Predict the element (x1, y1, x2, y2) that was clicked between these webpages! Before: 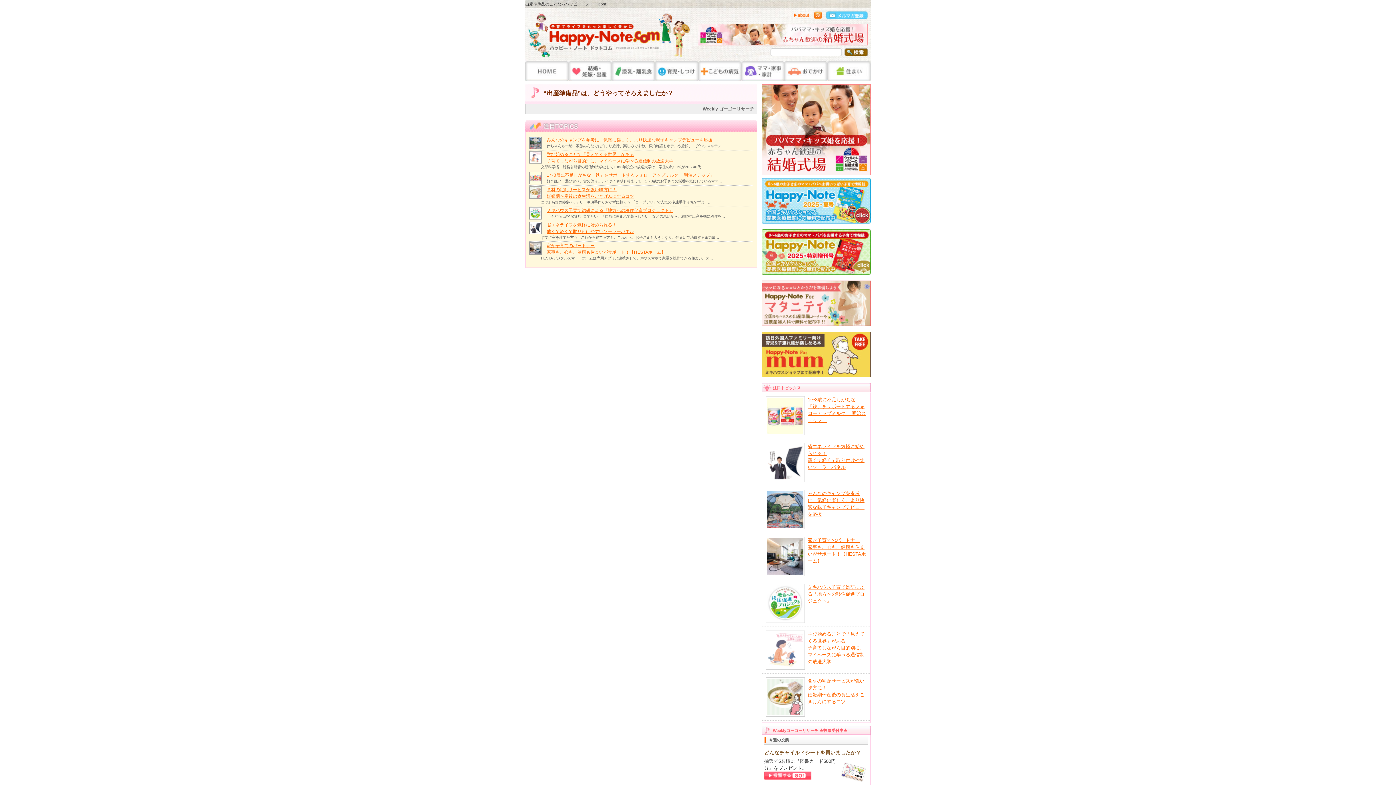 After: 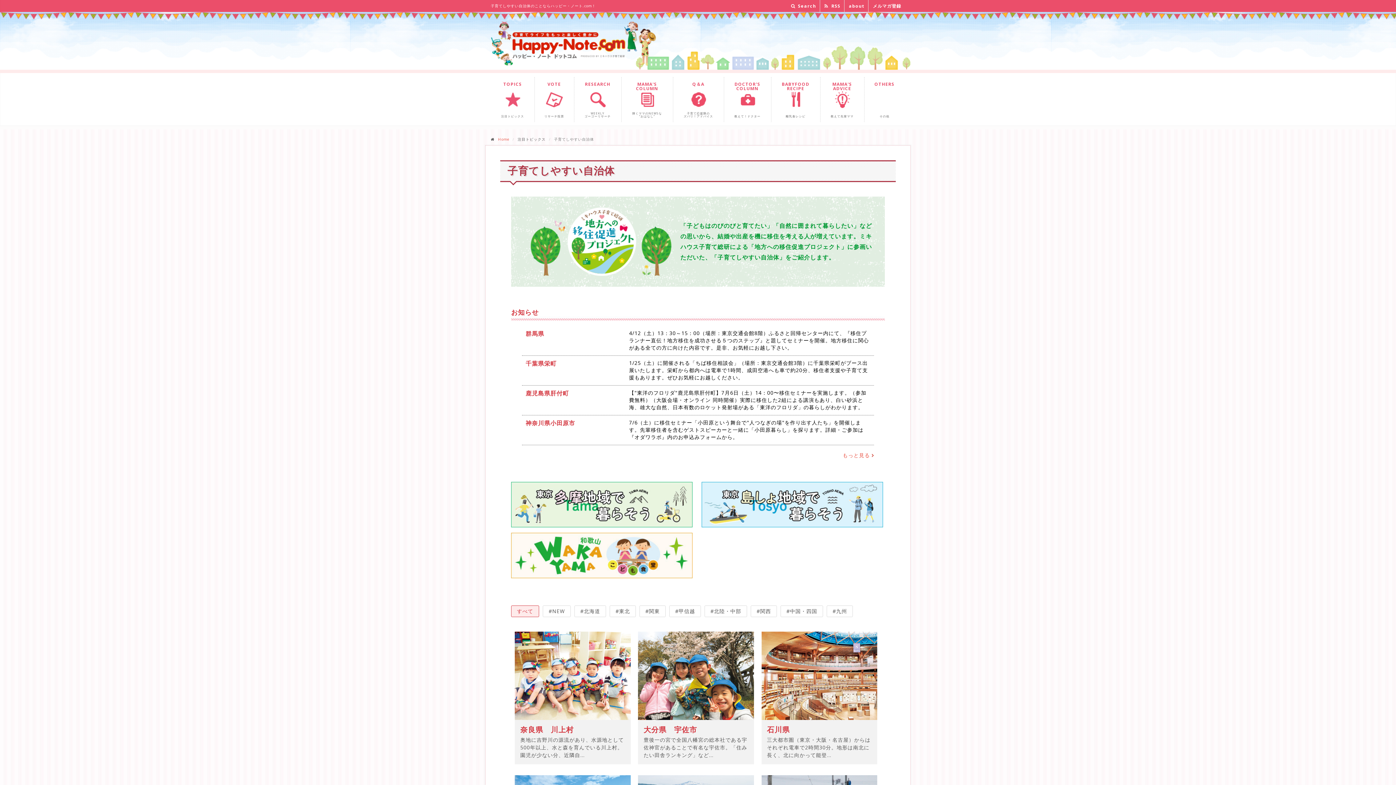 Action: label: ミキハウス子育て総研による『地方への移住促進プロジェクト』 bbox: (808, 584, 864, 604)